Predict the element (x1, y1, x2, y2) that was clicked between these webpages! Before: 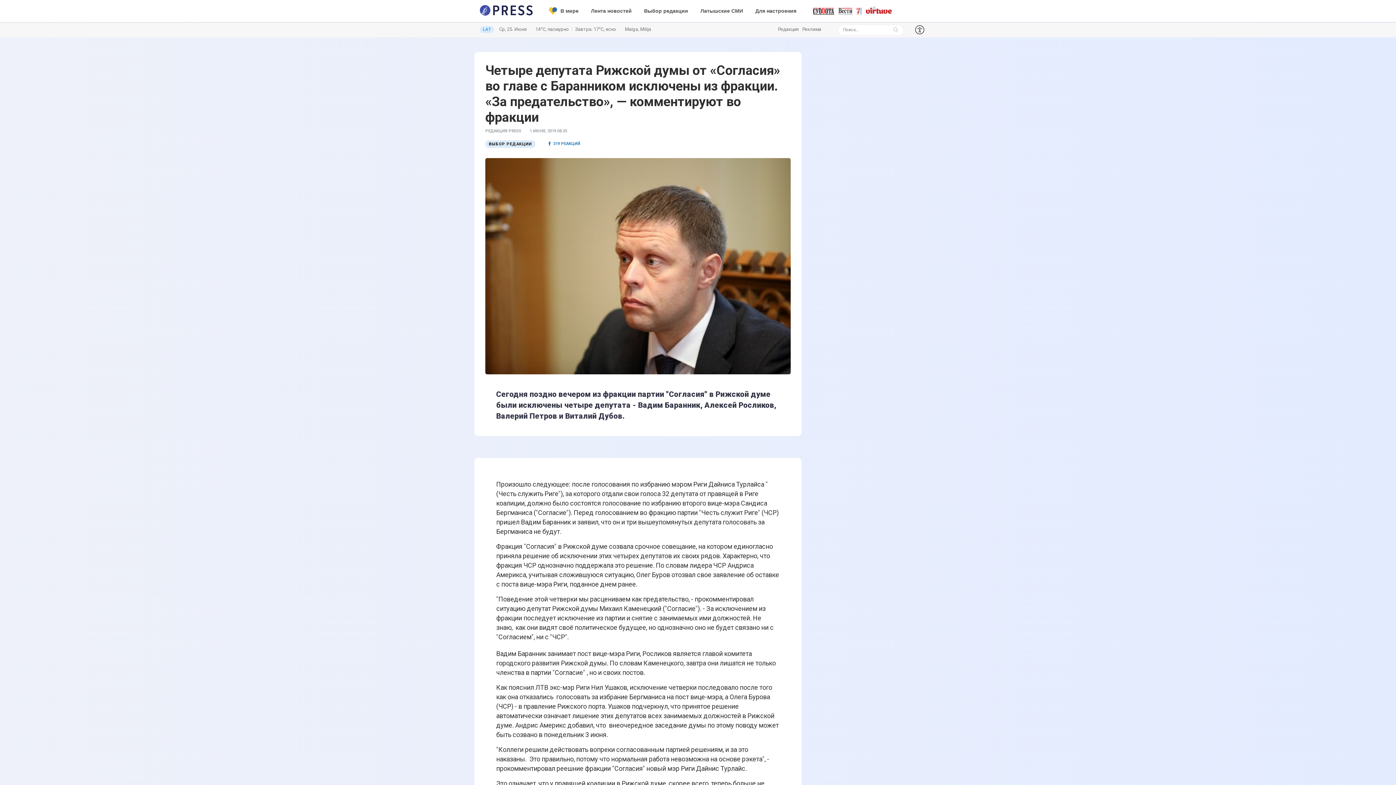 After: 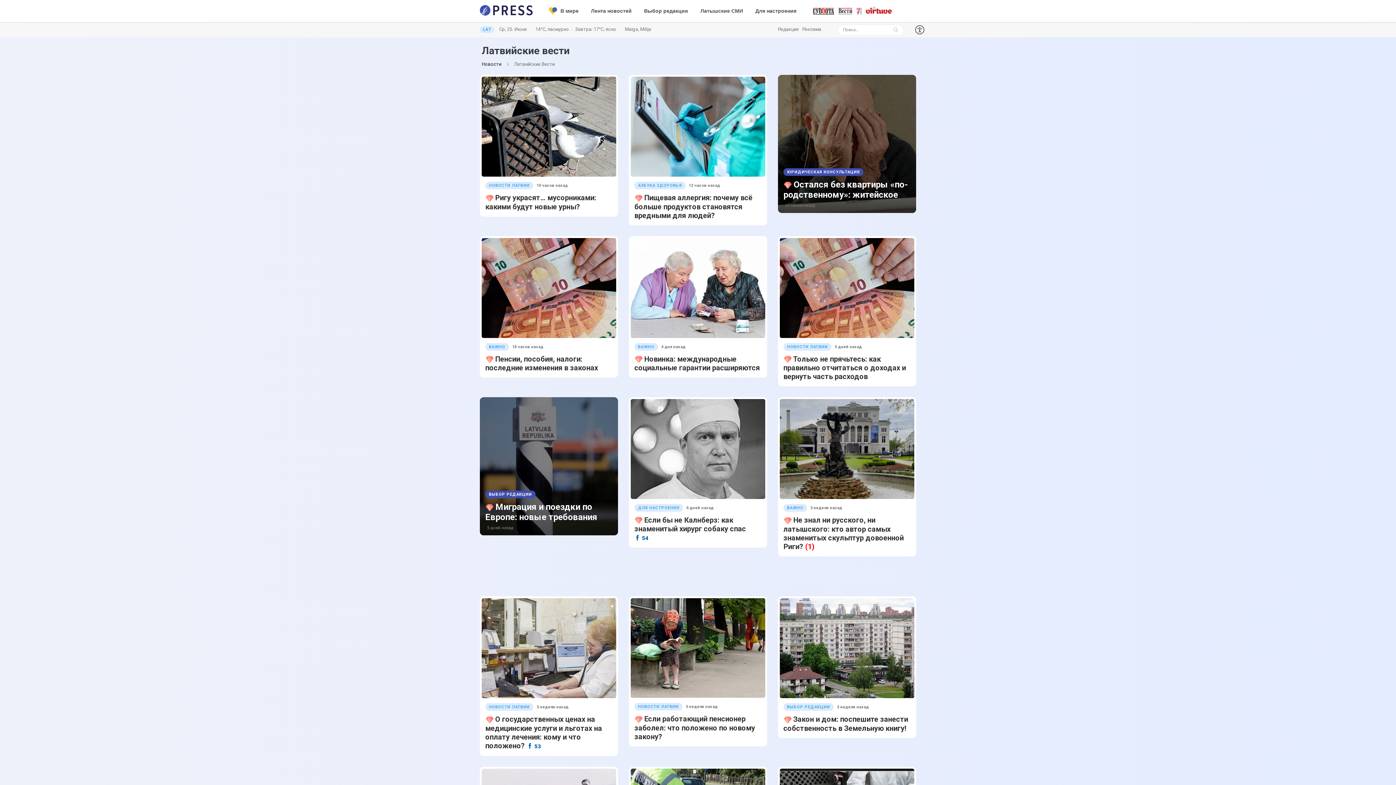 Action: bbox: (838, 7, 852, 14)